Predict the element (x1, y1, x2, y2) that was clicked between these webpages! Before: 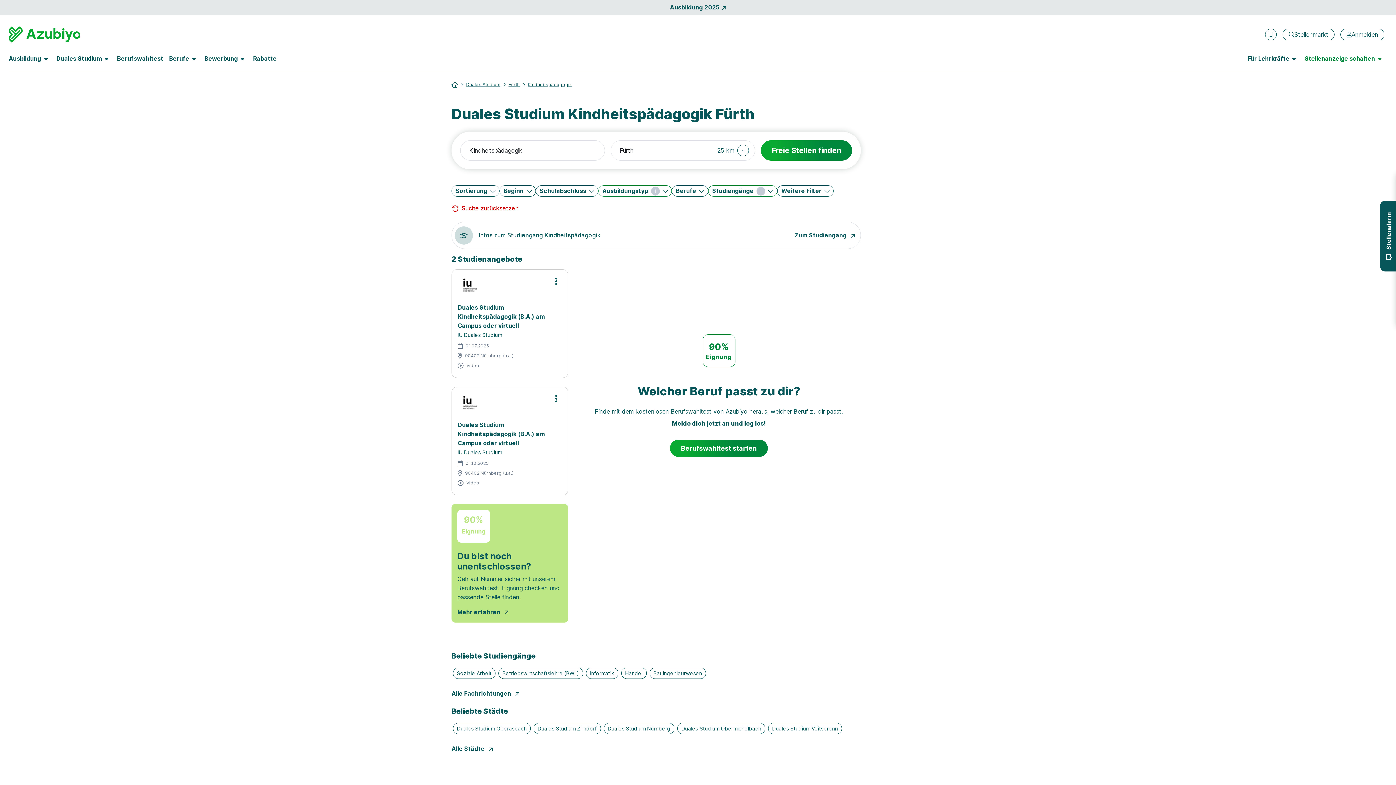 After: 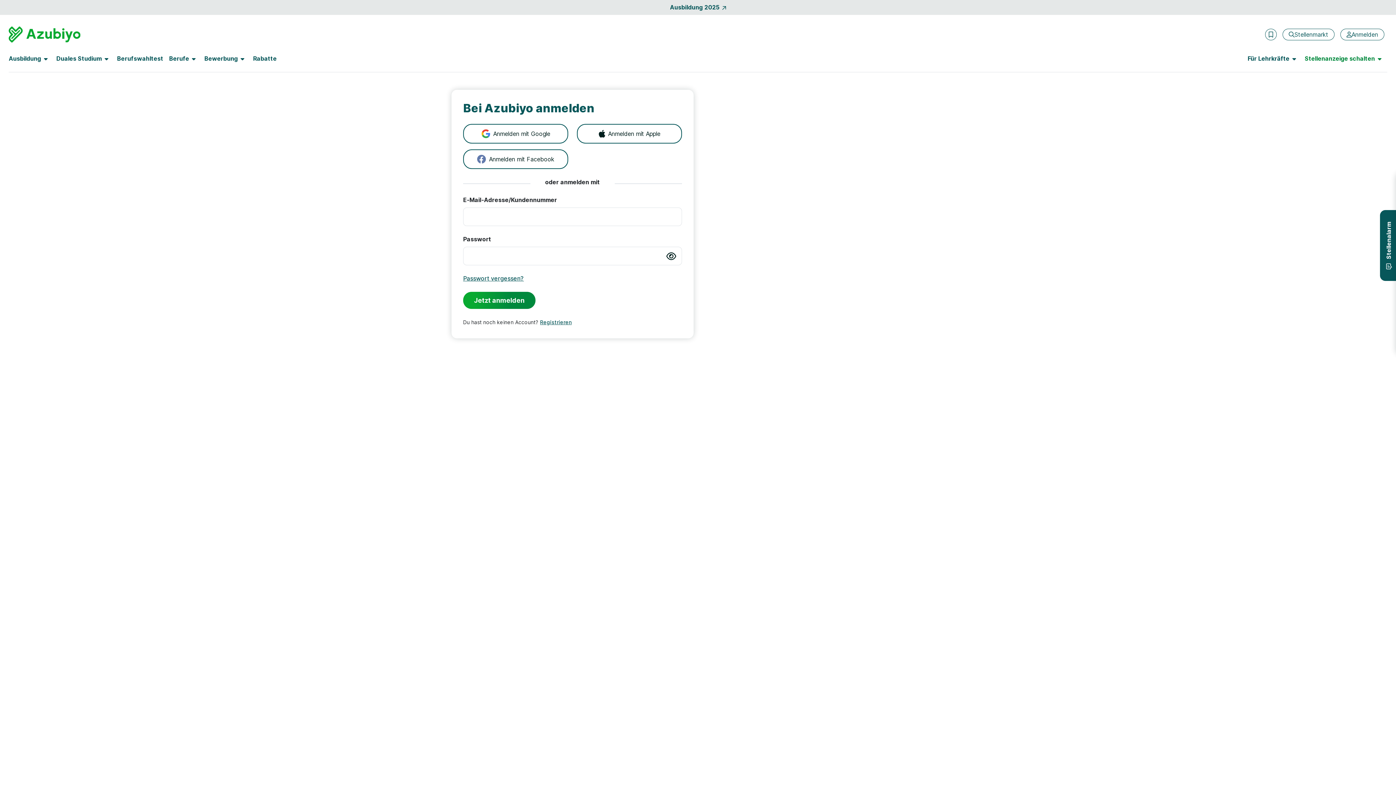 Action: bbox: (1340, 28, 1384, 40) label: Anmelden